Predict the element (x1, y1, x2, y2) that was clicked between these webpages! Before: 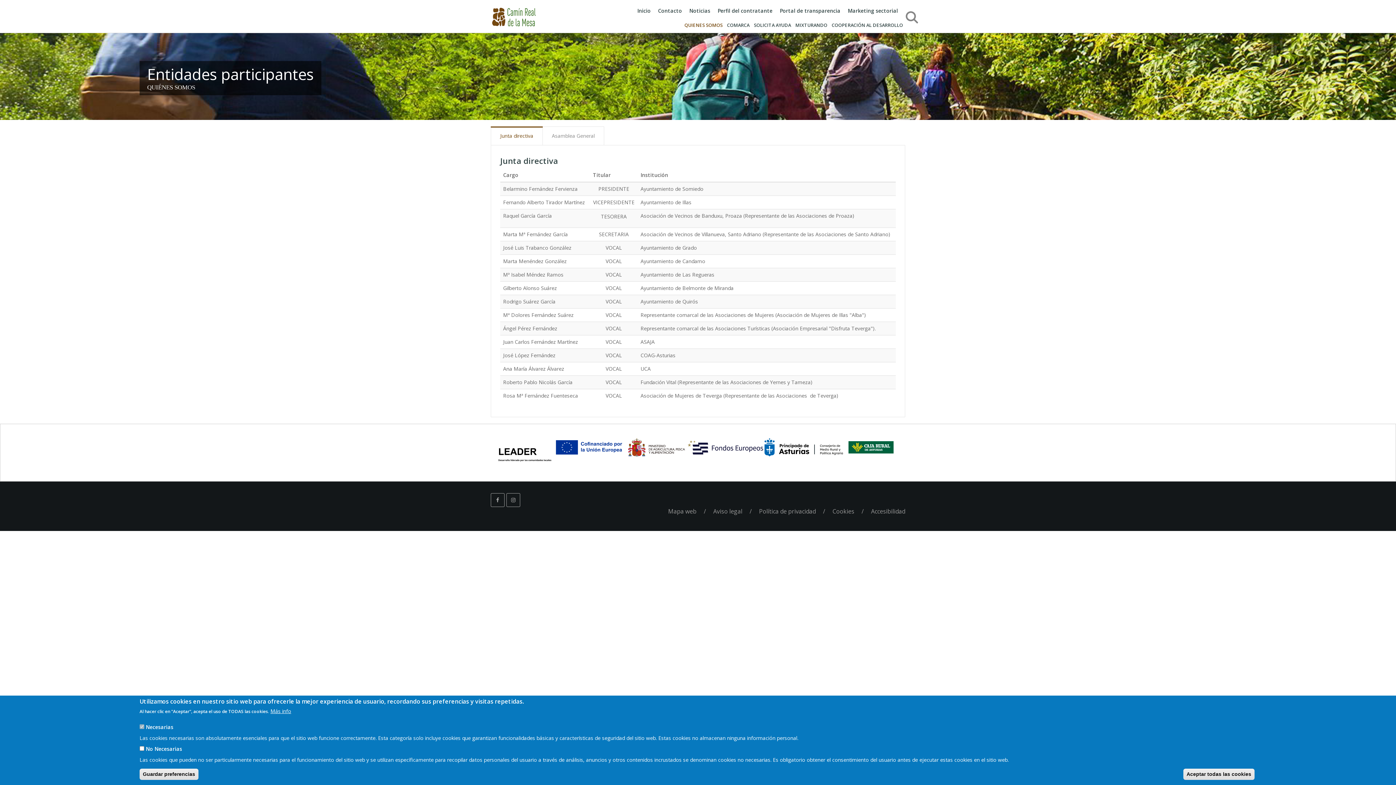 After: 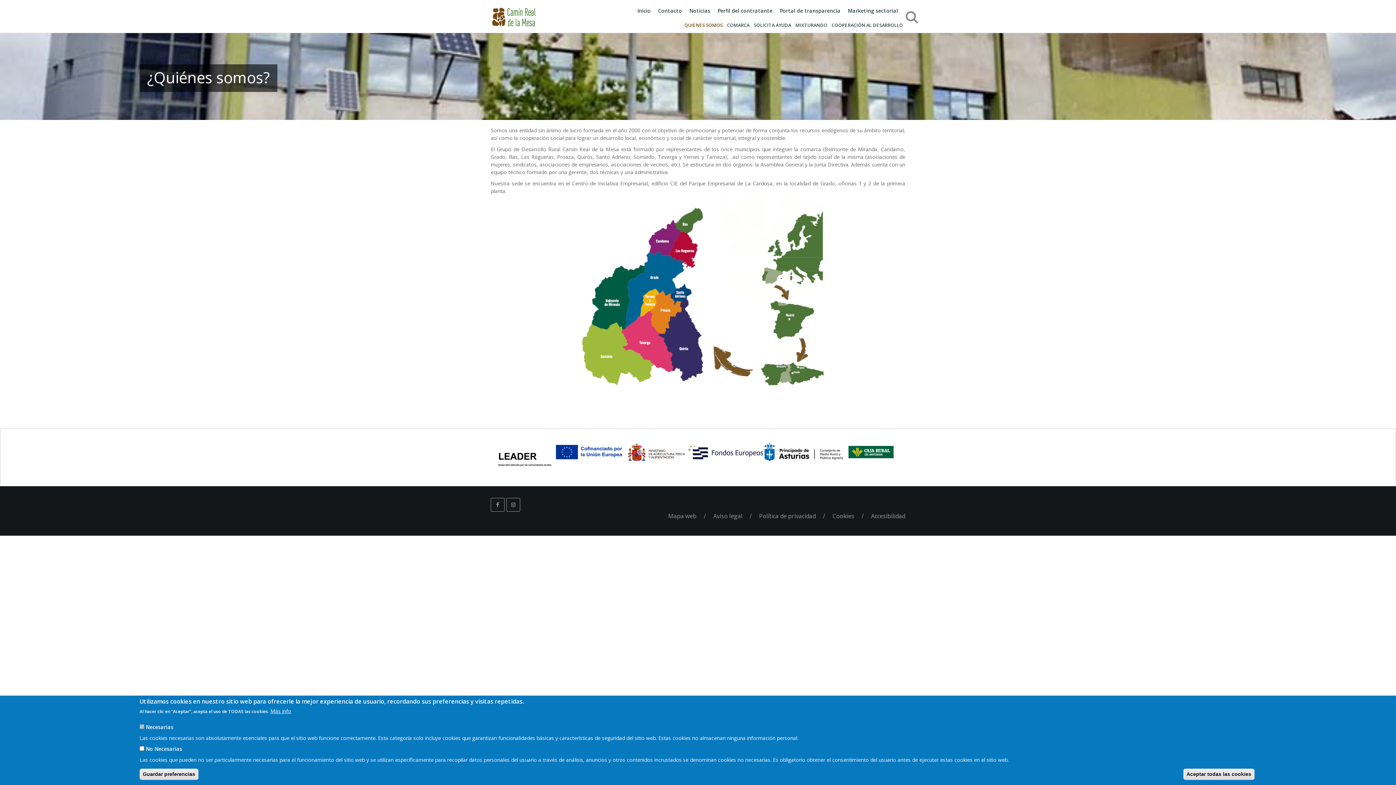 Action: label: QUIENES SOMOS bbox: (682, 18, 725, 32)